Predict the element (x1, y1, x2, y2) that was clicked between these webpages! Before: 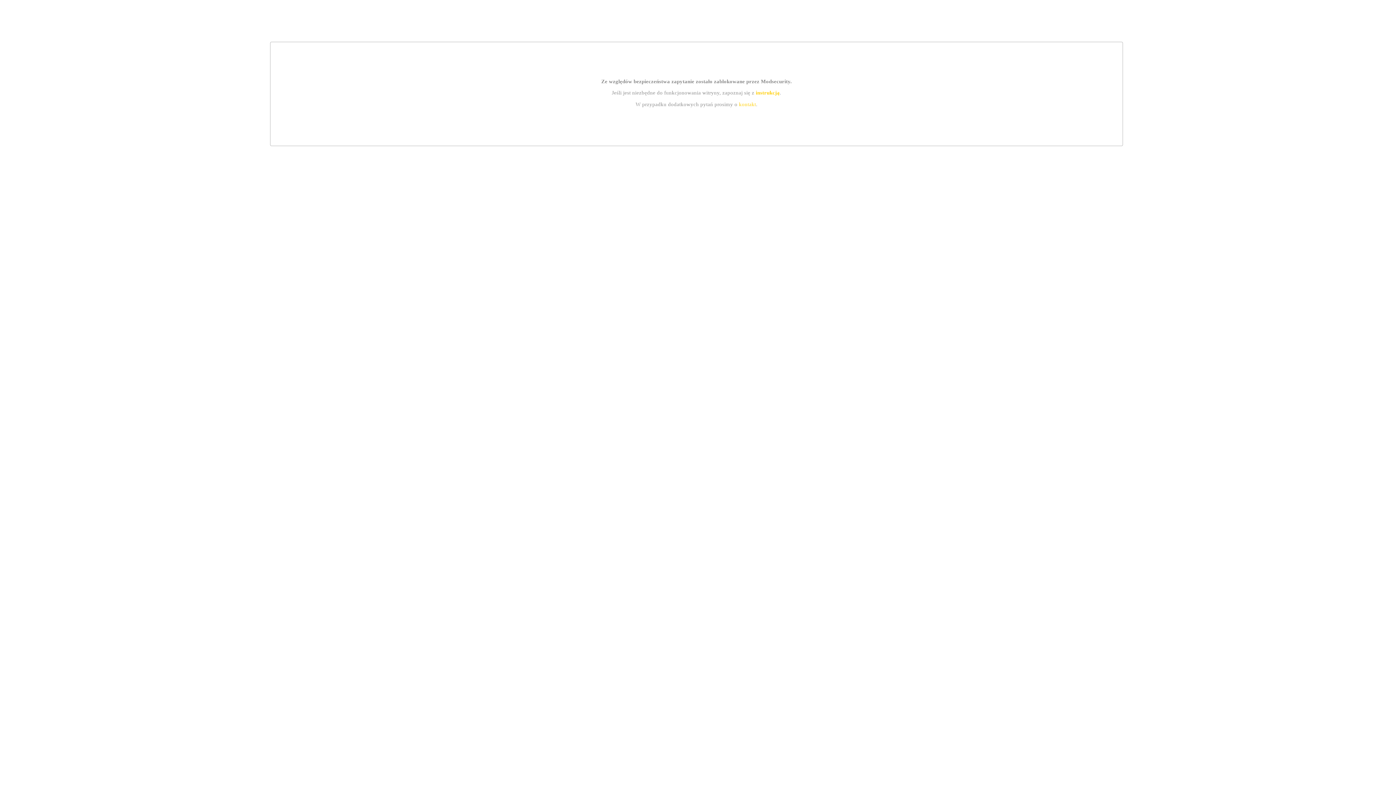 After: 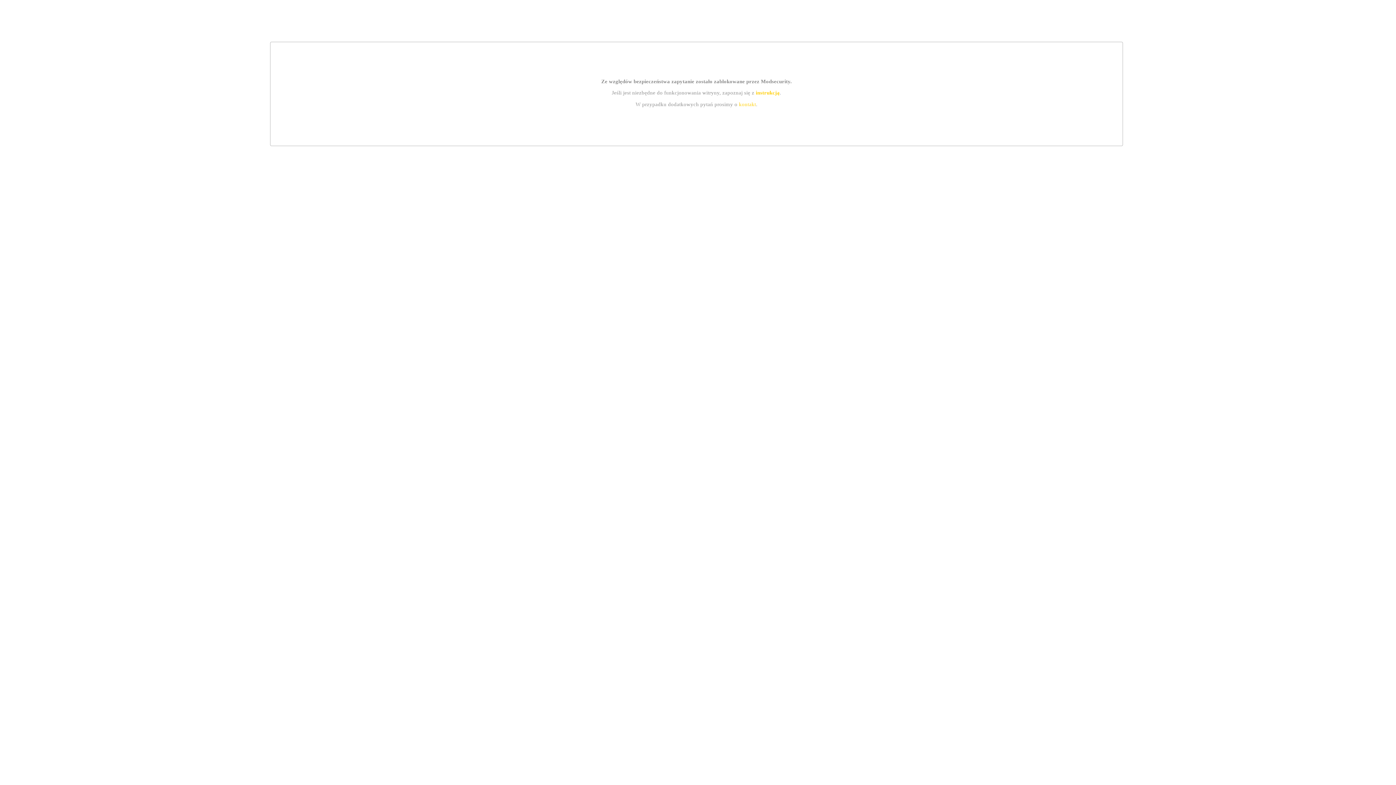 Action: label: kontakt bbox: (739, 101, 756, 107)